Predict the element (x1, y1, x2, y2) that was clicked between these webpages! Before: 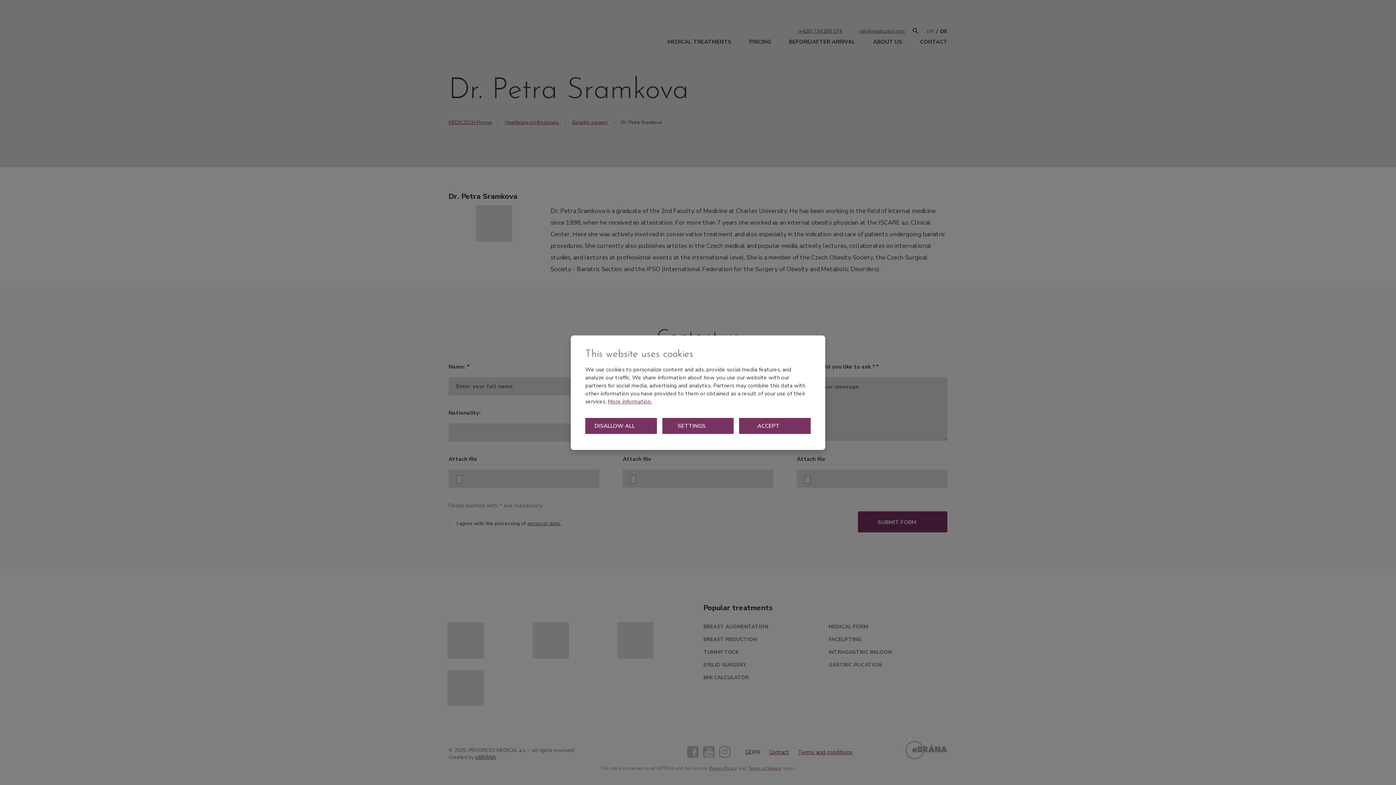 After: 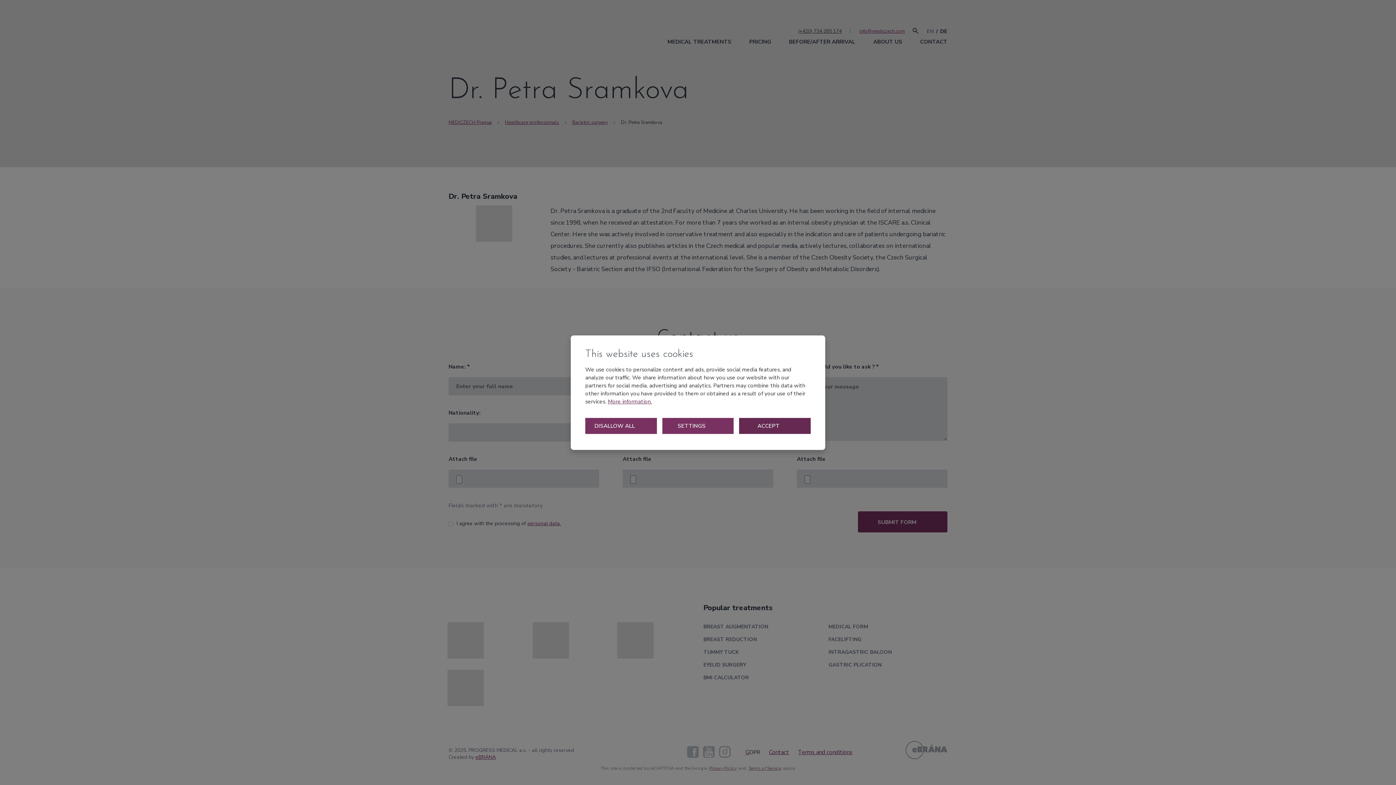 Action: bbox: (739, 418, 810, 434) label: ACCEPT 